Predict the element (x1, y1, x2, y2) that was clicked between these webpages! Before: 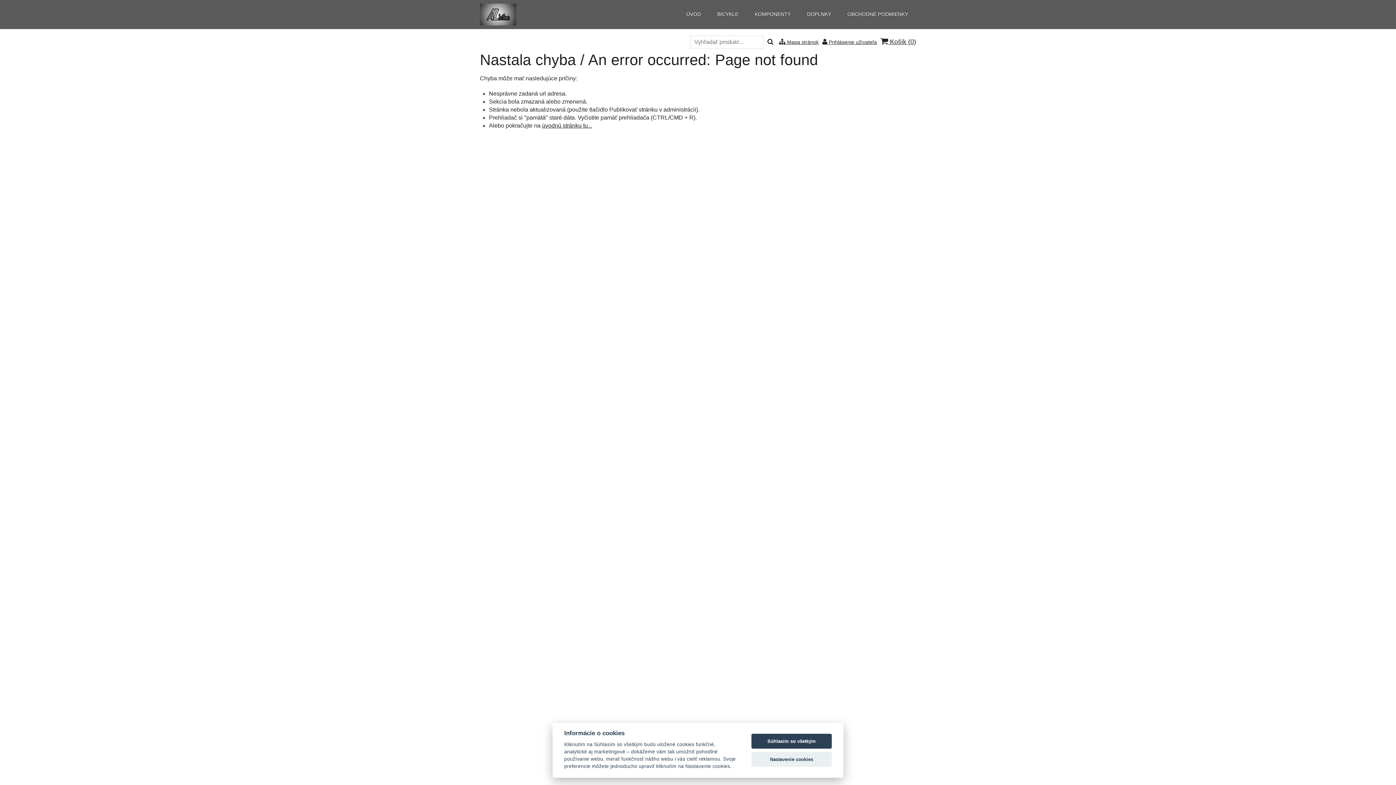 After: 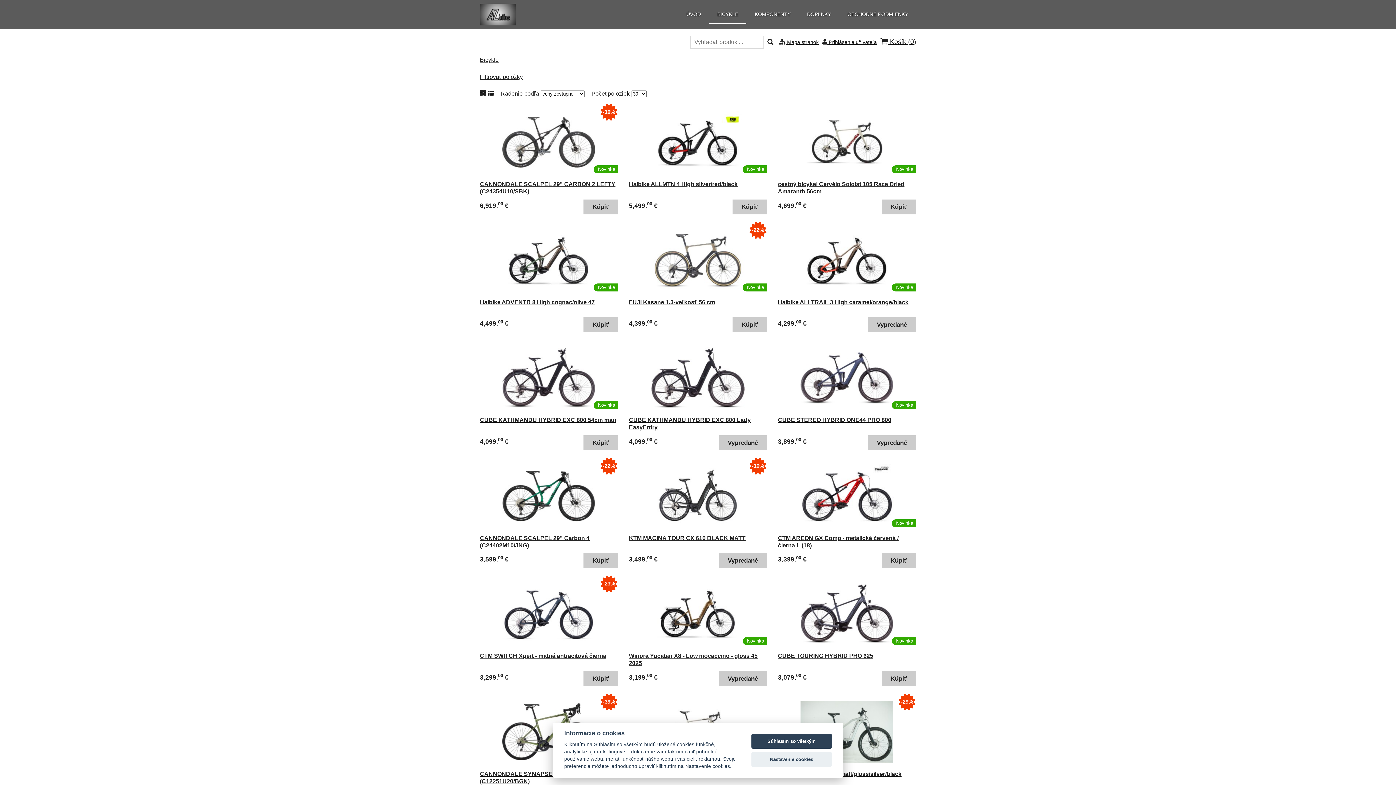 Action: bbox: (709, 5, 746, 22) label: BICYKLE